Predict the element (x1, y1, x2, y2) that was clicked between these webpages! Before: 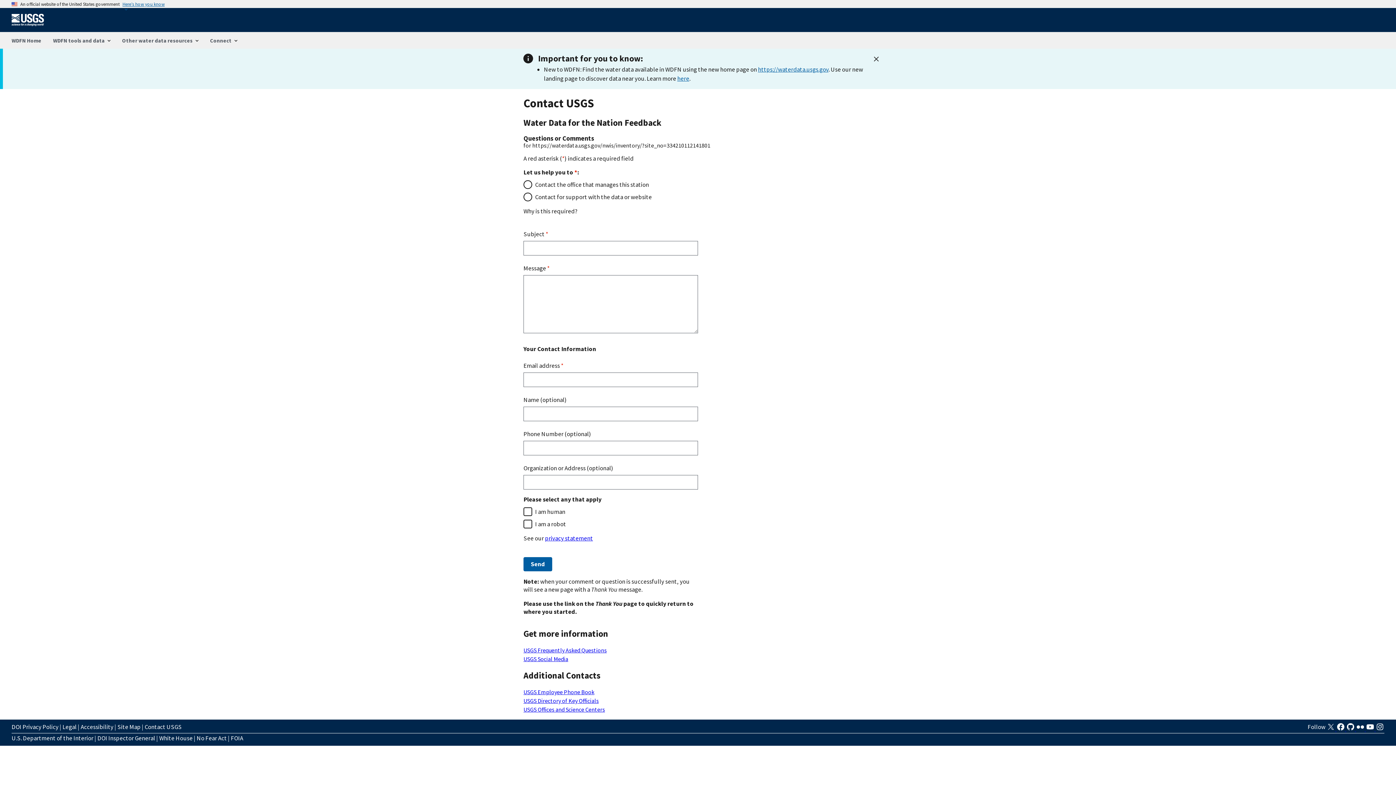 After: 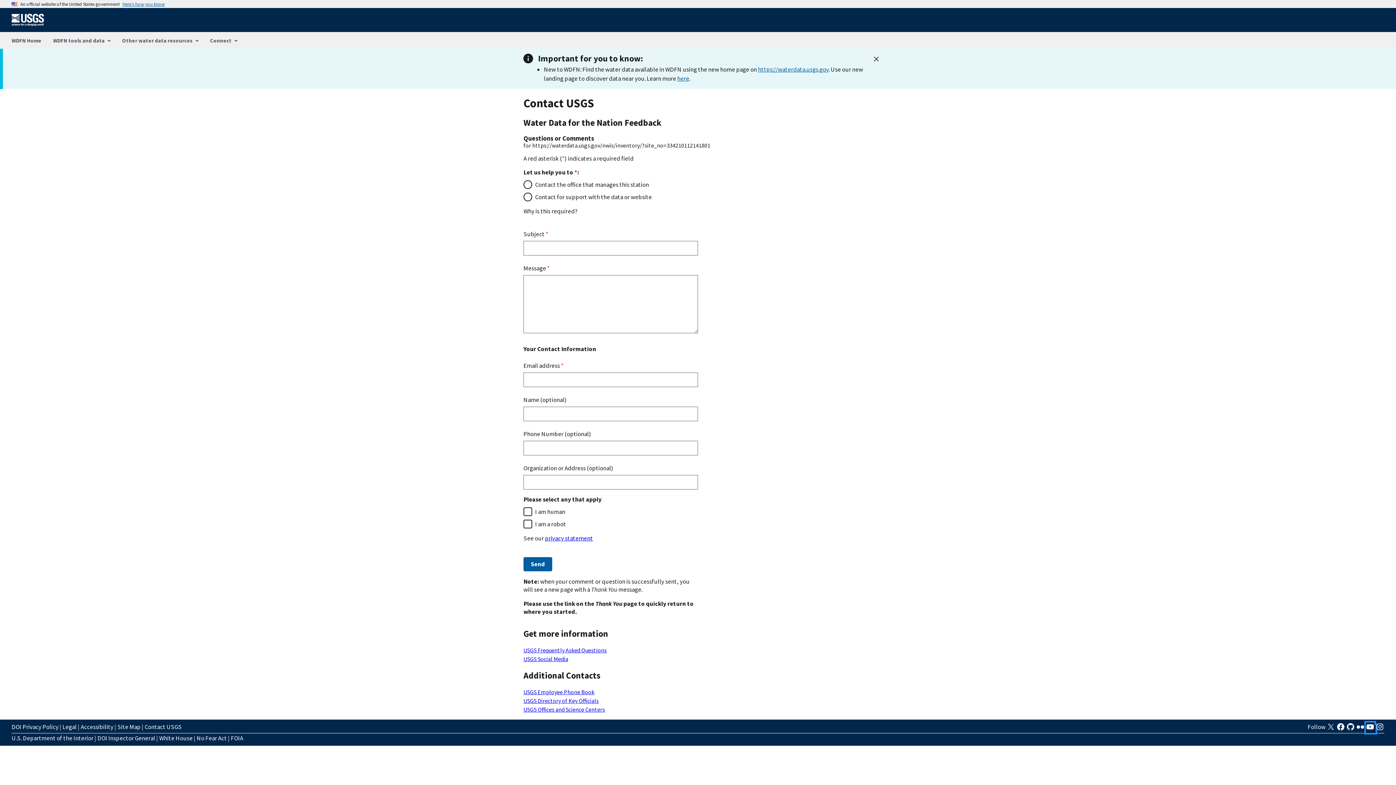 Action: label:   bbox: (1366, 725, 1376, 733)